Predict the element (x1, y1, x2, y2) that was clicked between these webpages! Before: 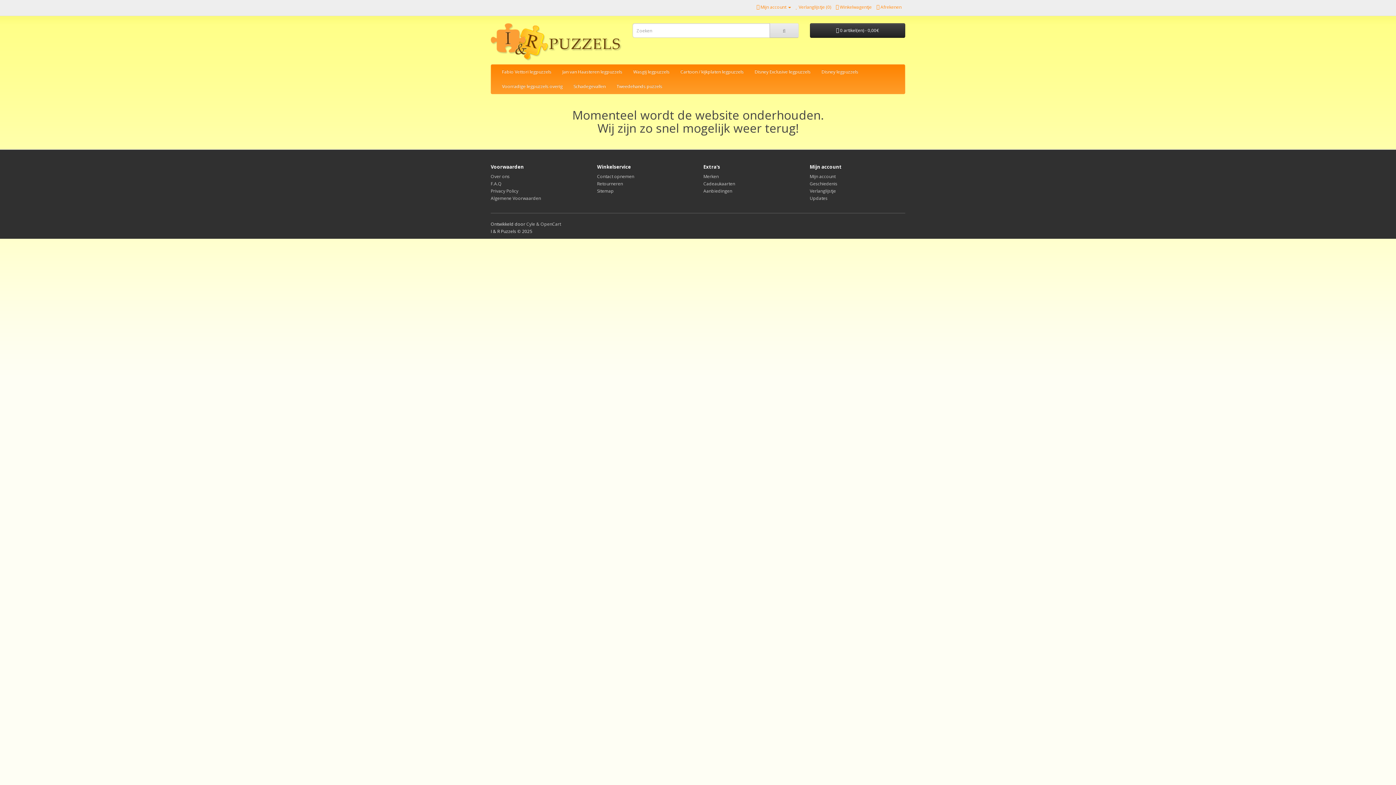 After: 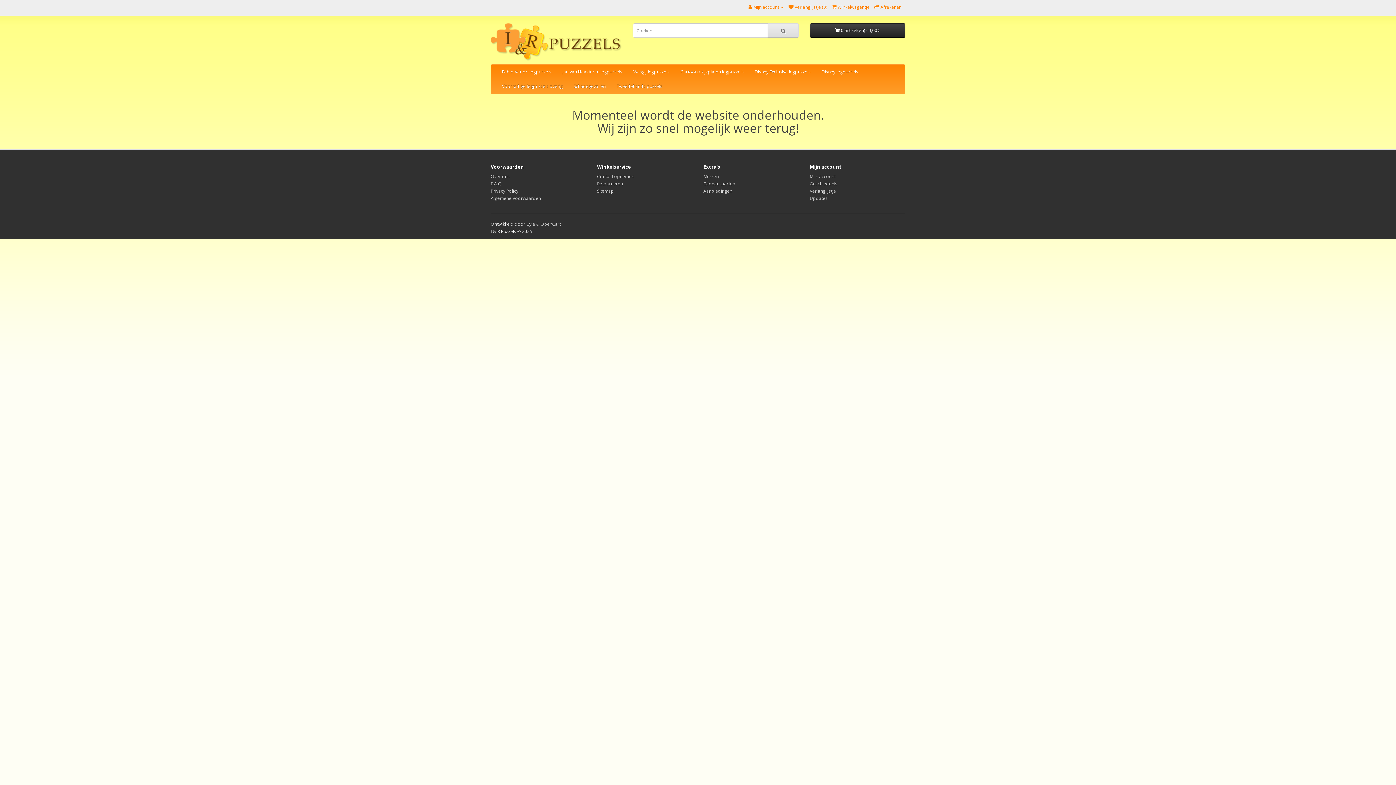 Action: bbox: (703, 187, 732, 194) label: Aanbiedingen